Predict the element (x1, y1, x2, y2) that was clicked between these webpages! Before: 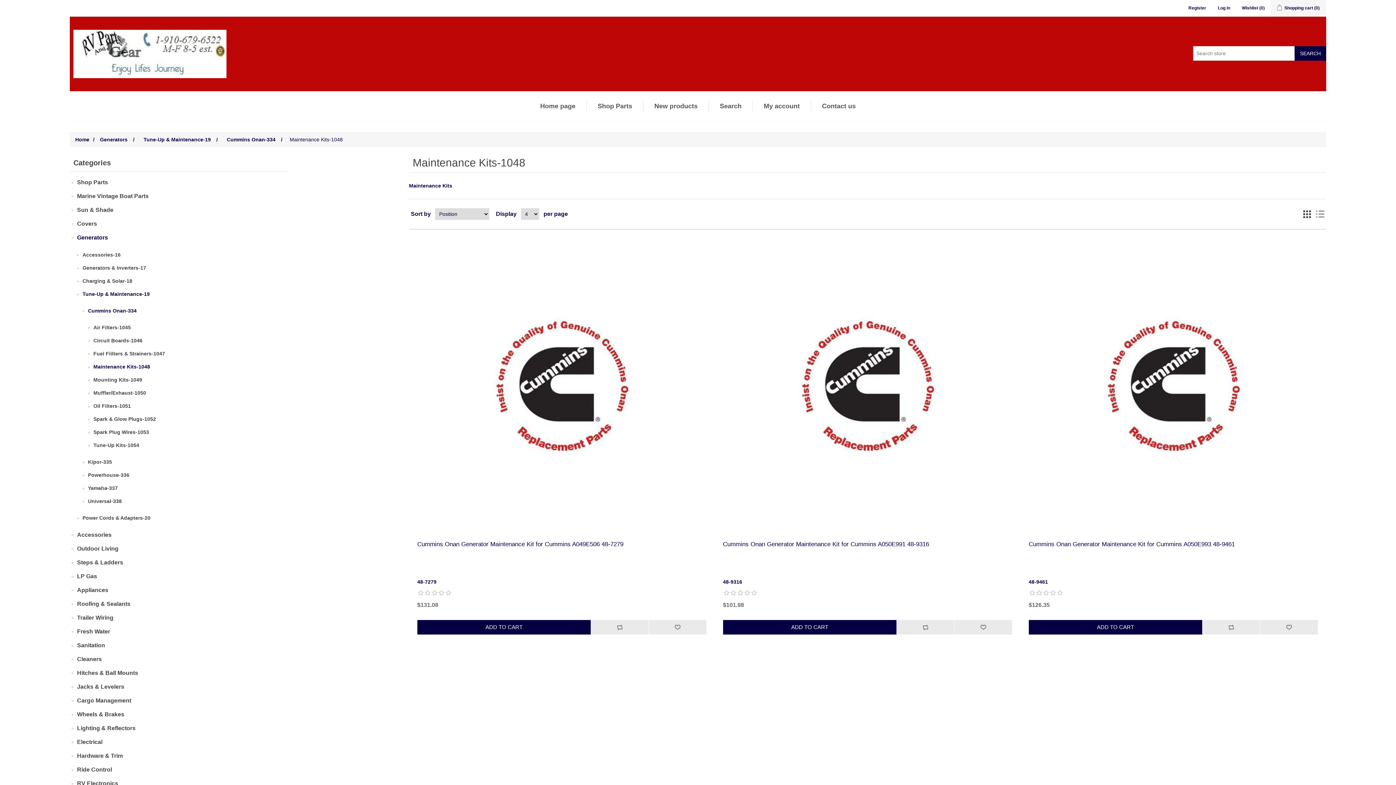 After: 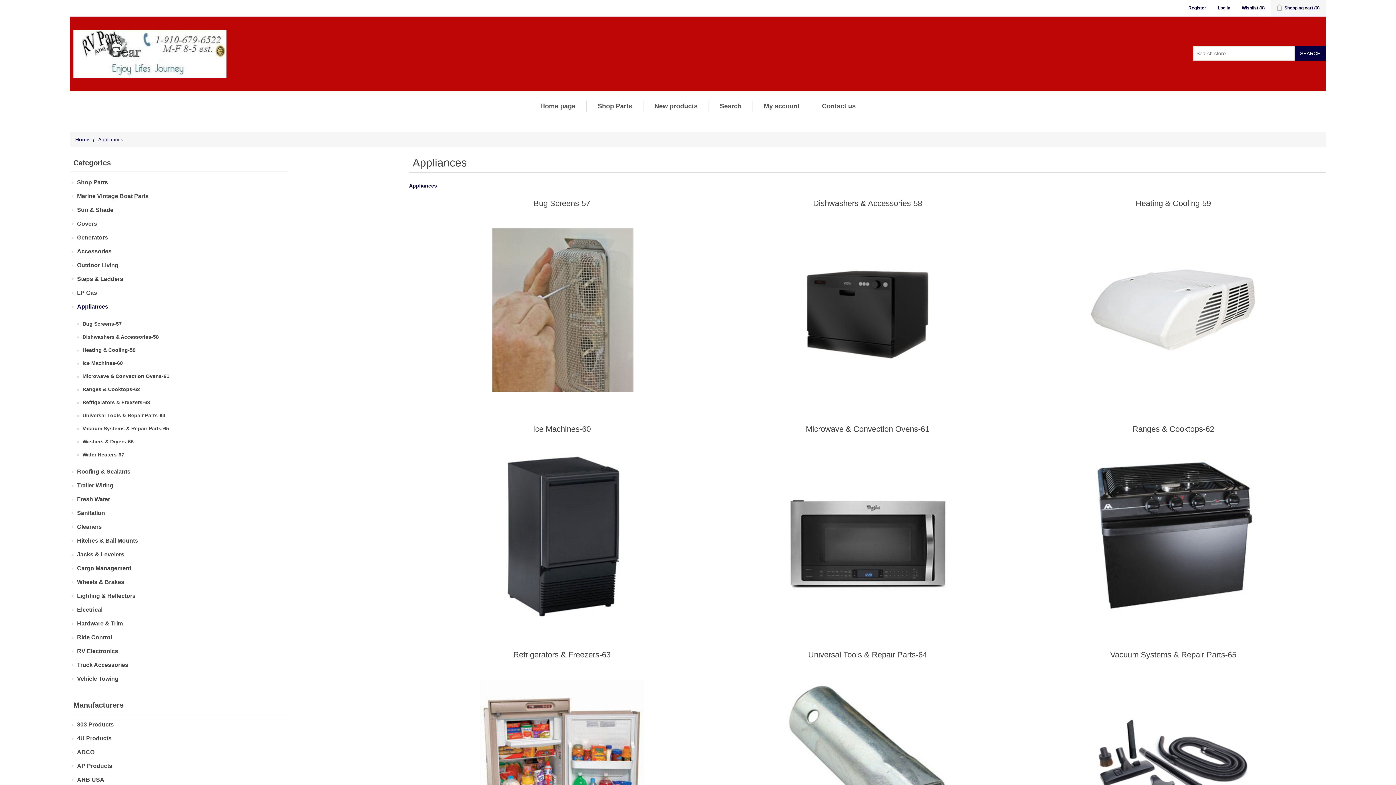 Action: label: Appliances bbox: (77, 585, 108, 595)